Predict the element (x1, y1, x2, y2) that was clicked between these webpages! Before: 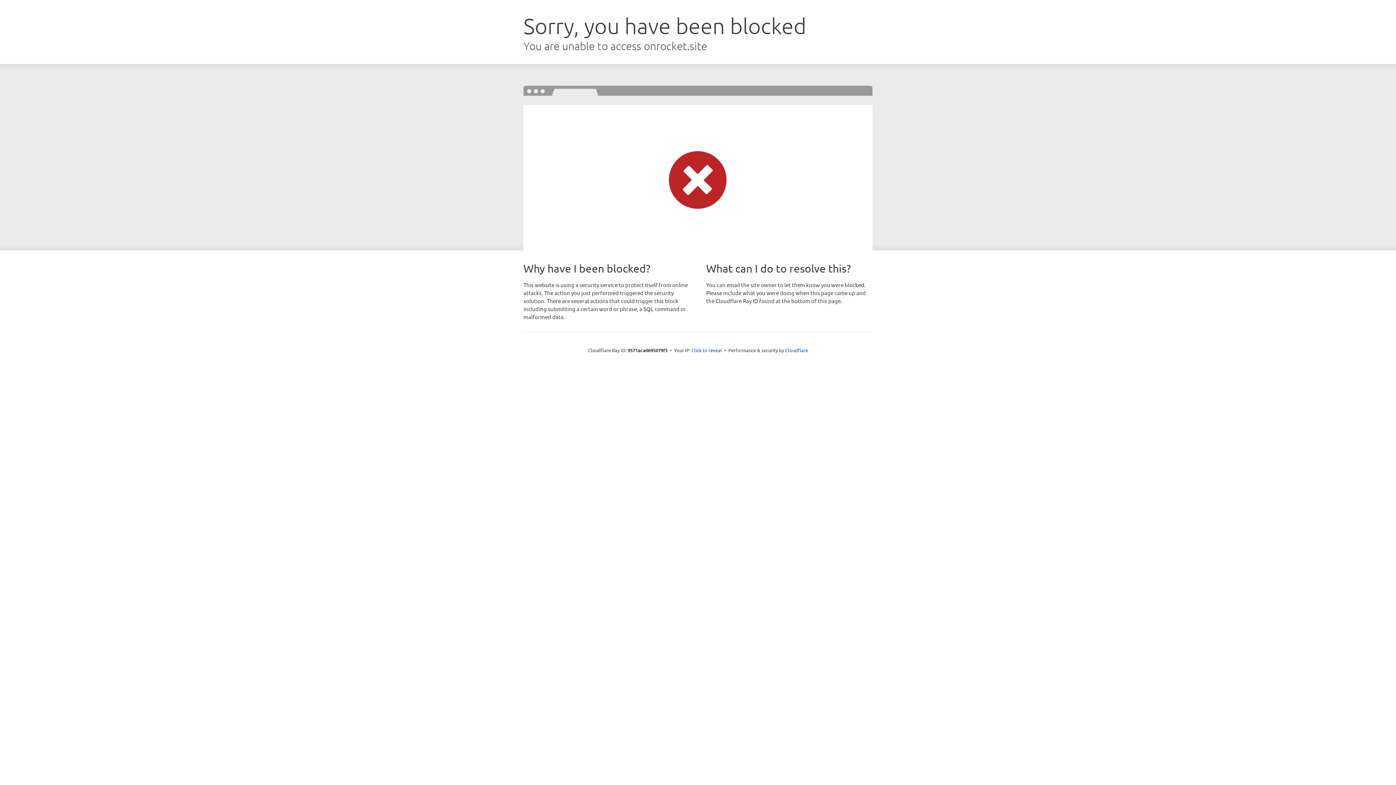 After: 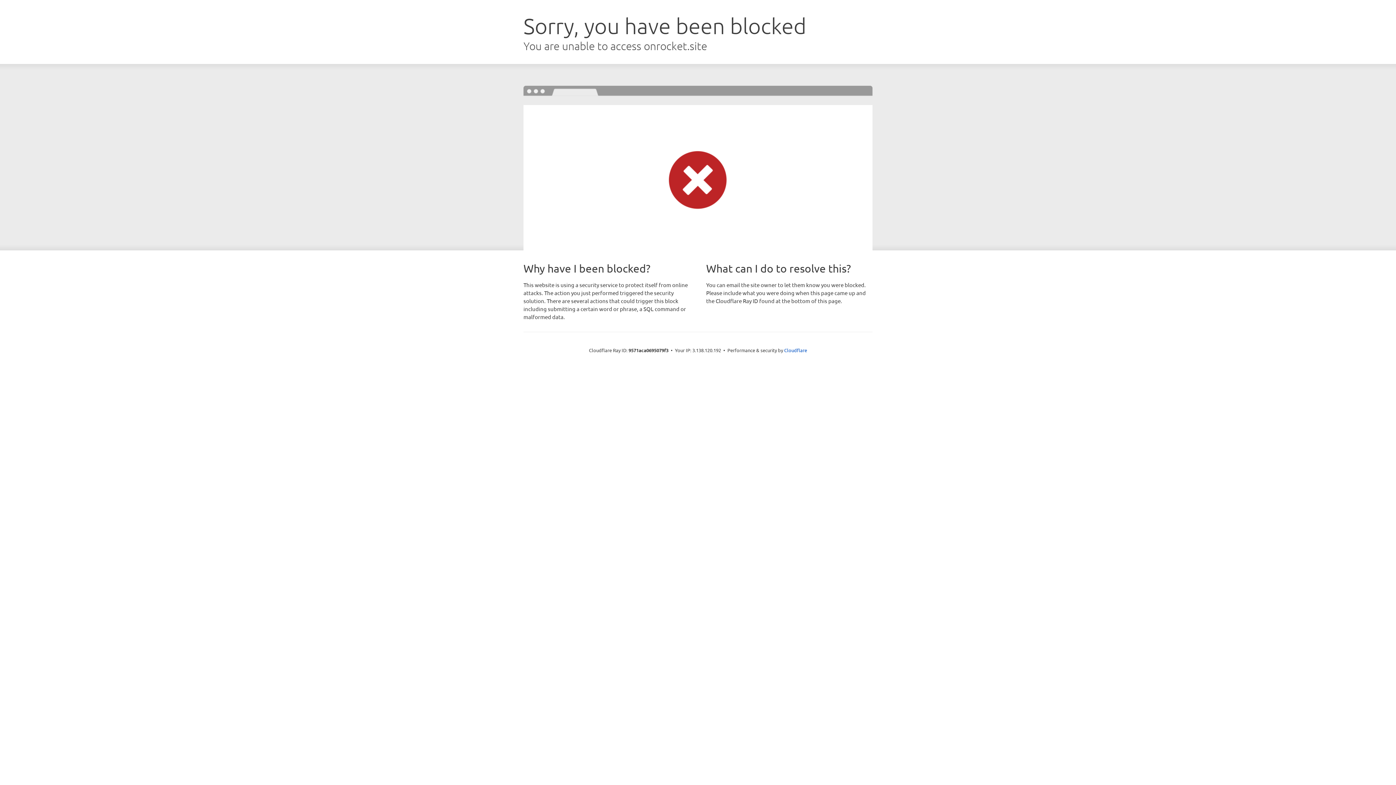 Action: label: Click to reveal bbox: (691, 346, 722, 353)